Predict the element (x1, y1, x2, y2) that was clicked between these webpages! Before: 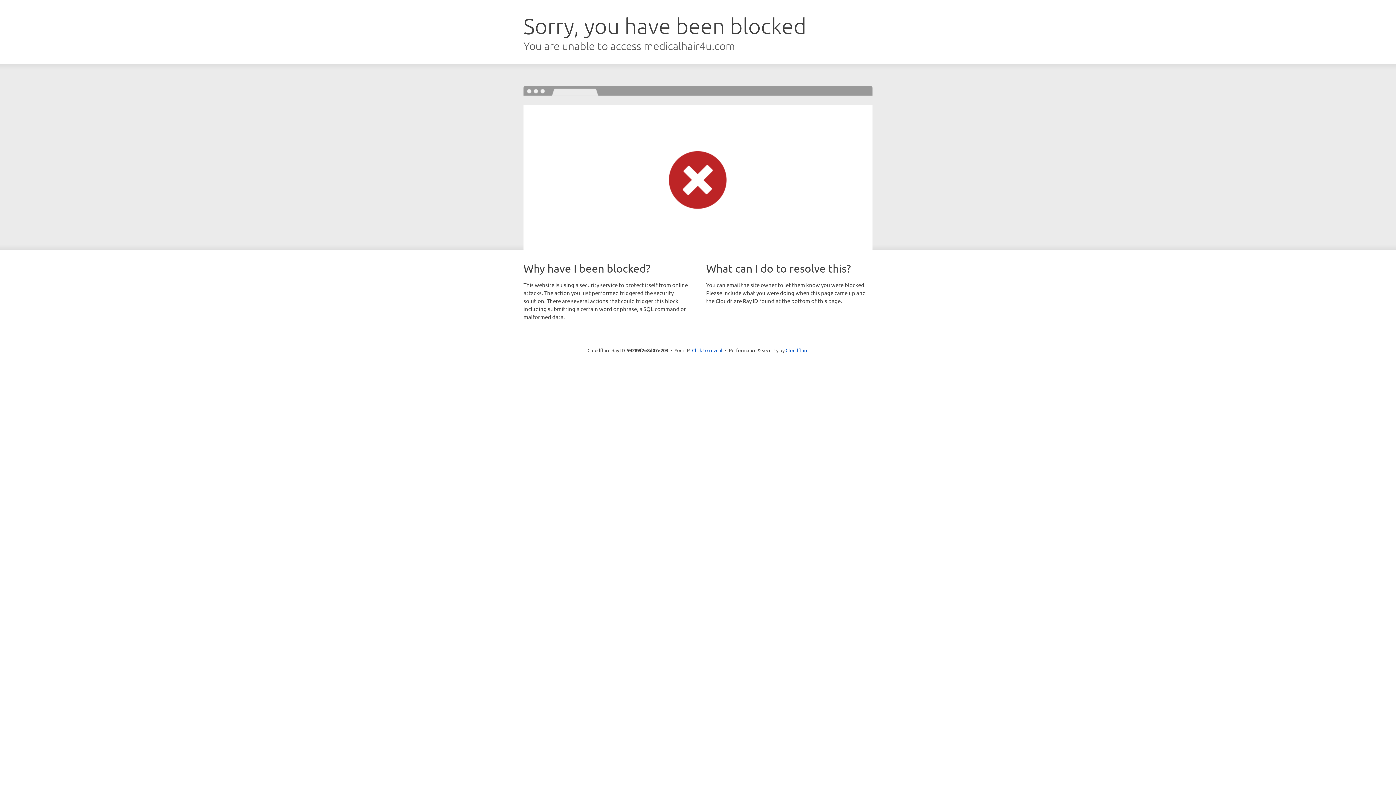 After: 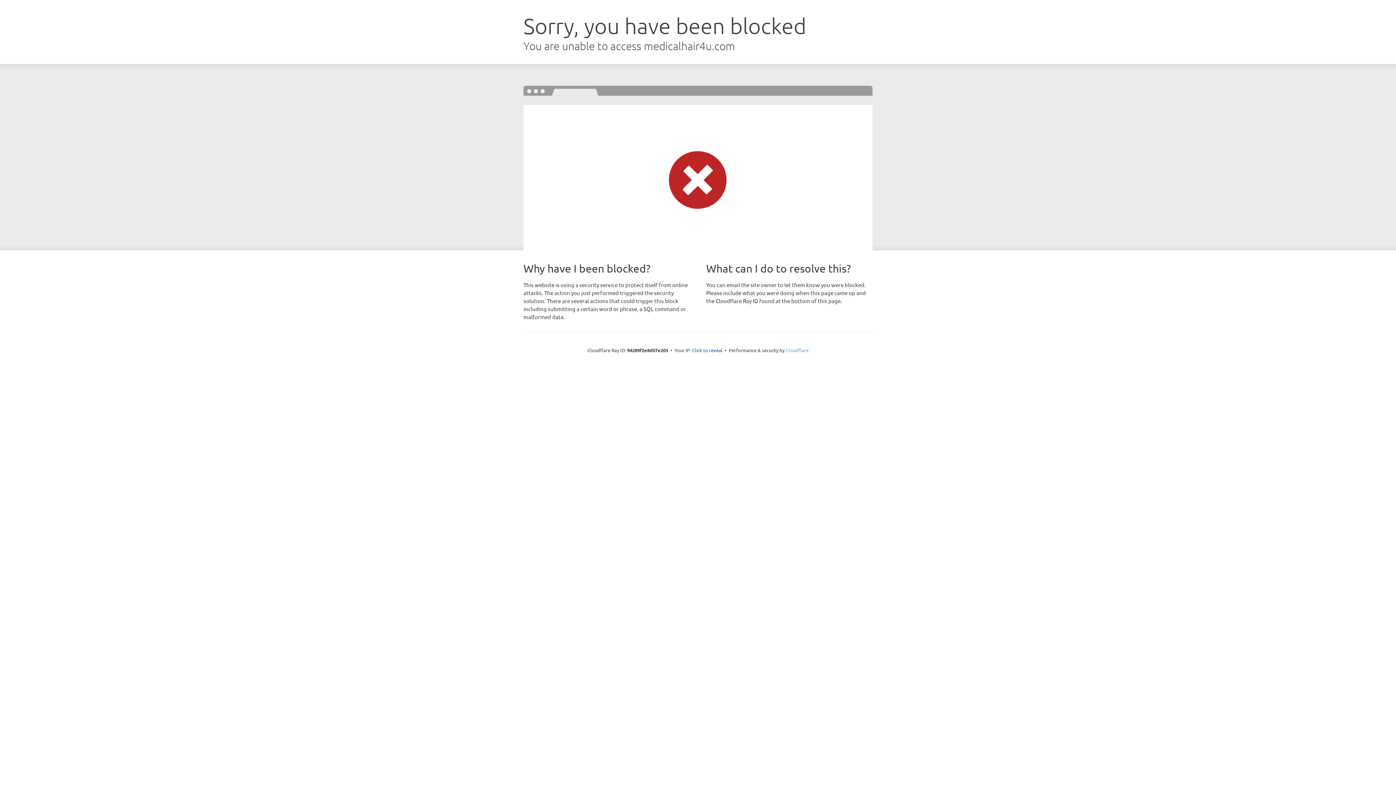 Action: bbox: (785, 347, 808, 353) label: Cloudflare